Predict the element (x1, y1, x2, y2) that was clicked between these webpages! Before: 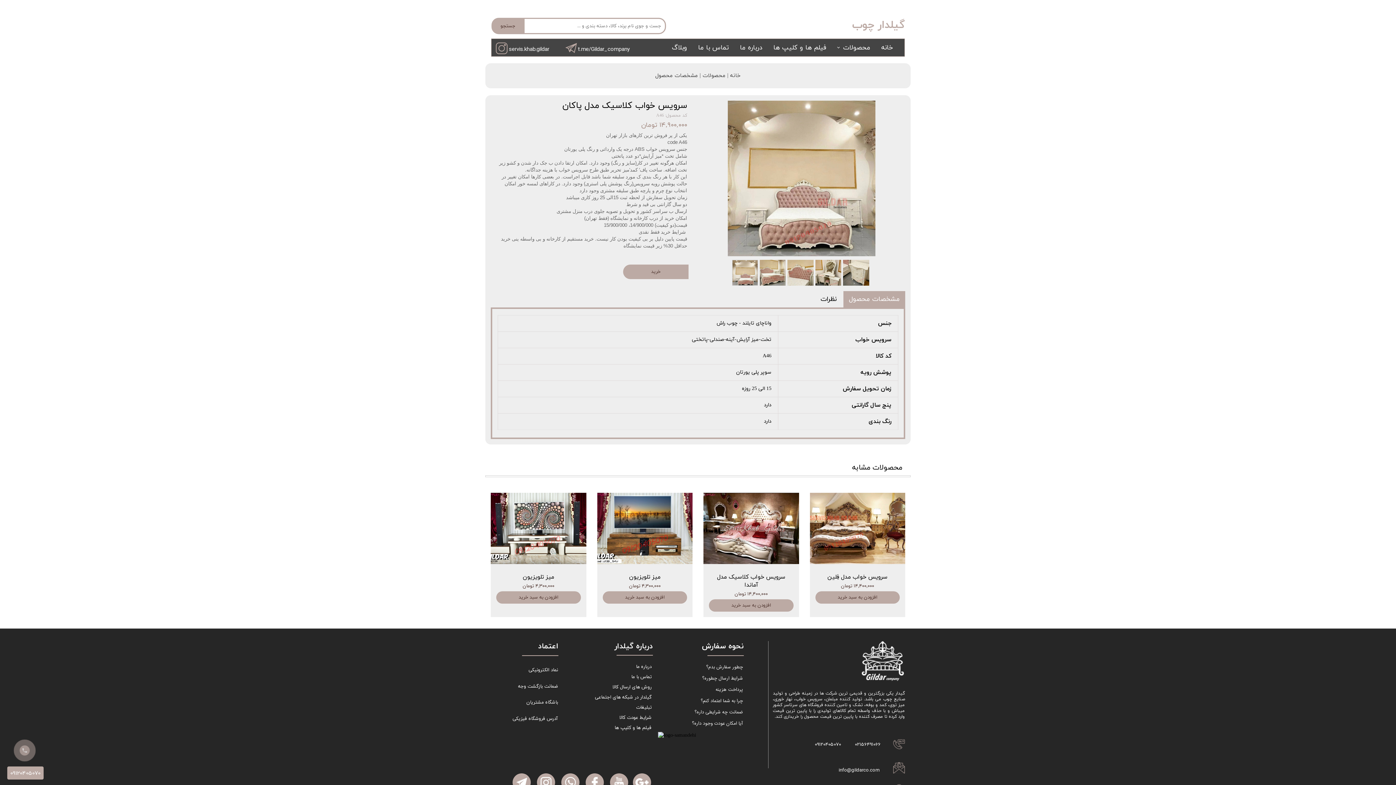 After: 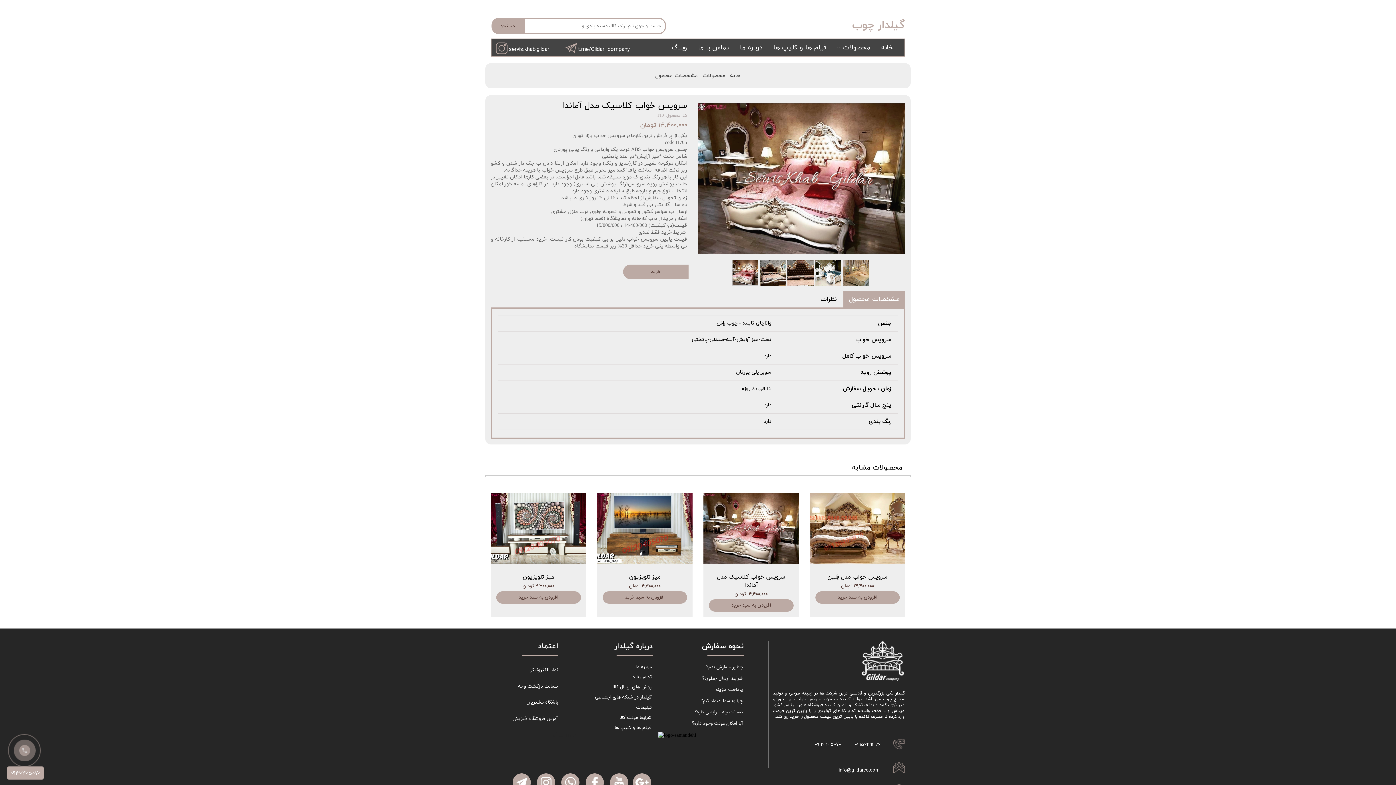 Action: bbox: (703, 492, 799, 564)